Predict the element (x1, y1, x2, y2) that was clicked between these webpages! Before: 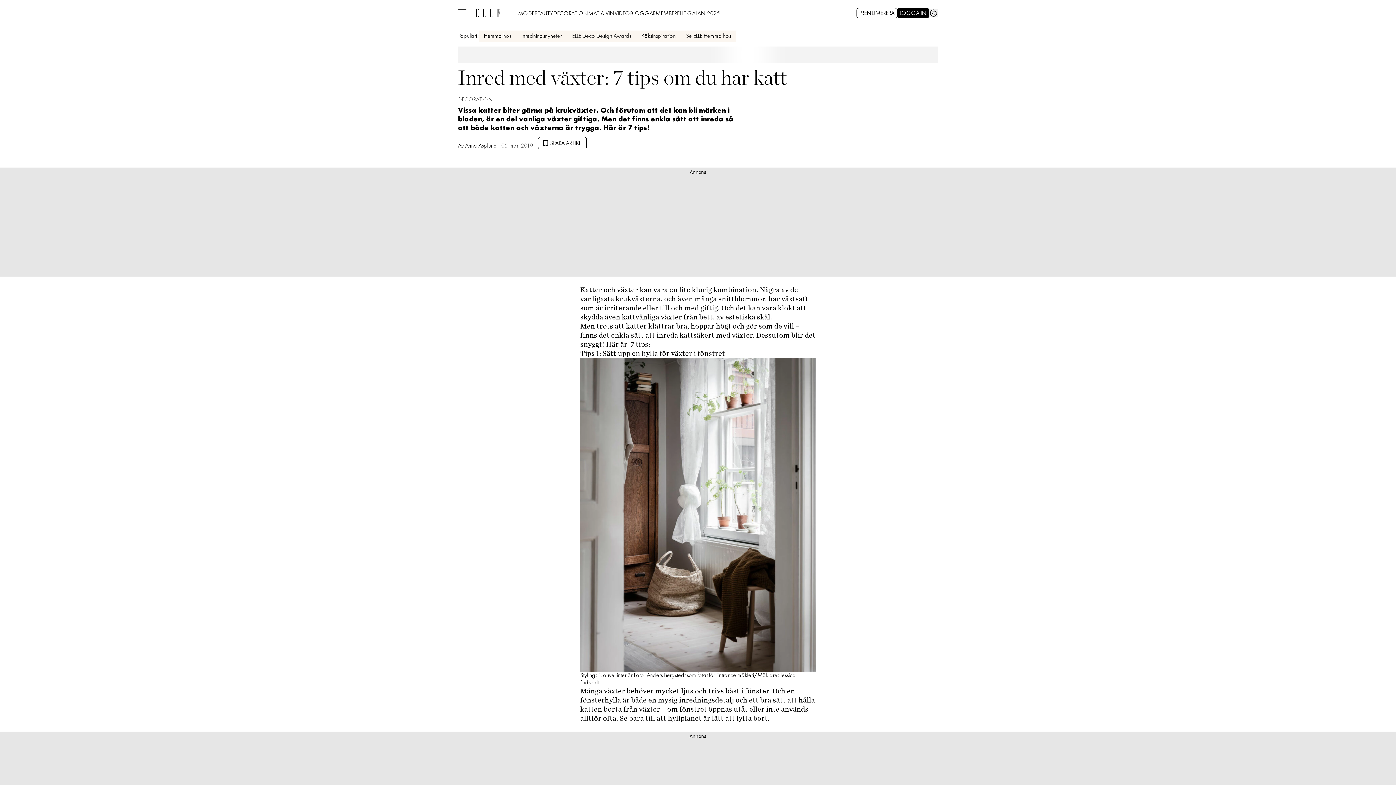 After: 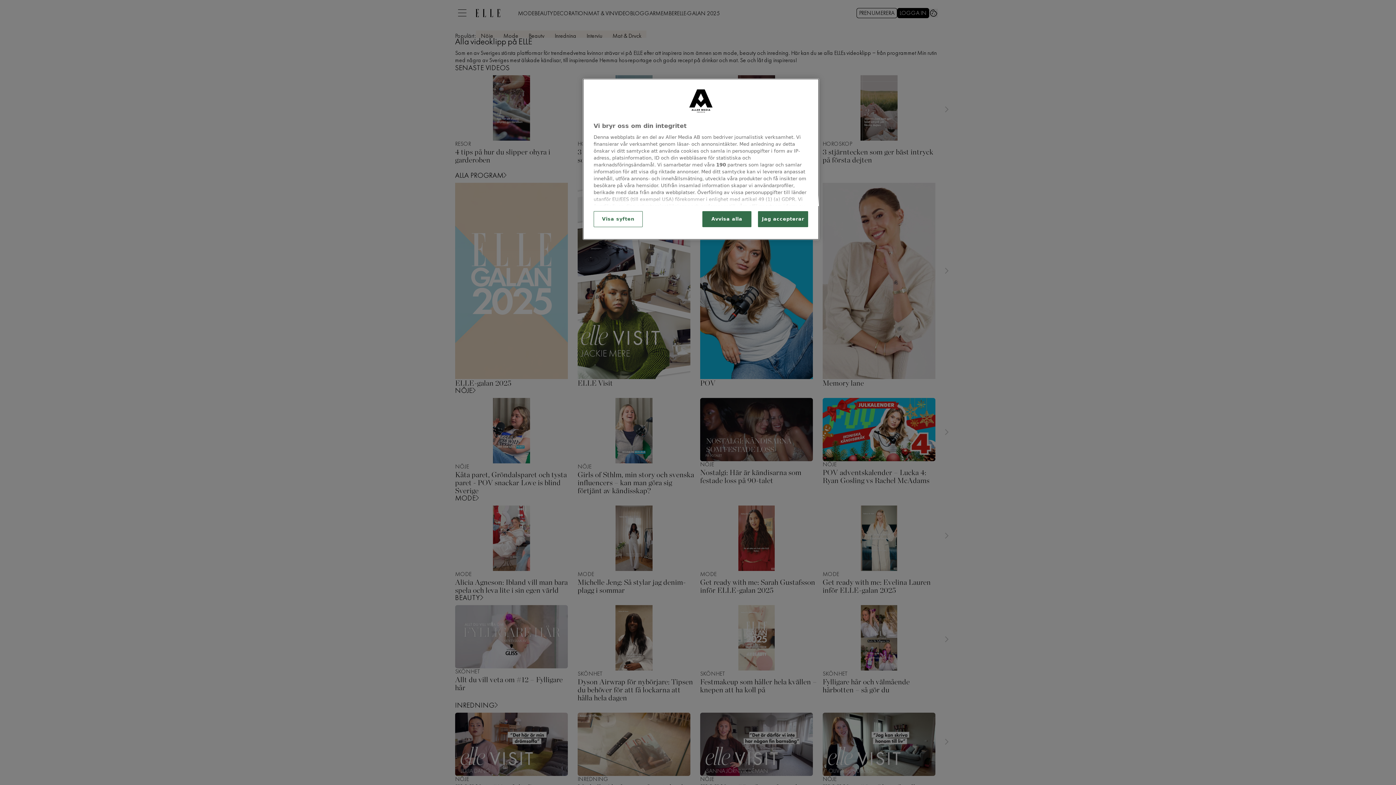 Action: bbox: (614, 7, 630, 18) label: VIDEO